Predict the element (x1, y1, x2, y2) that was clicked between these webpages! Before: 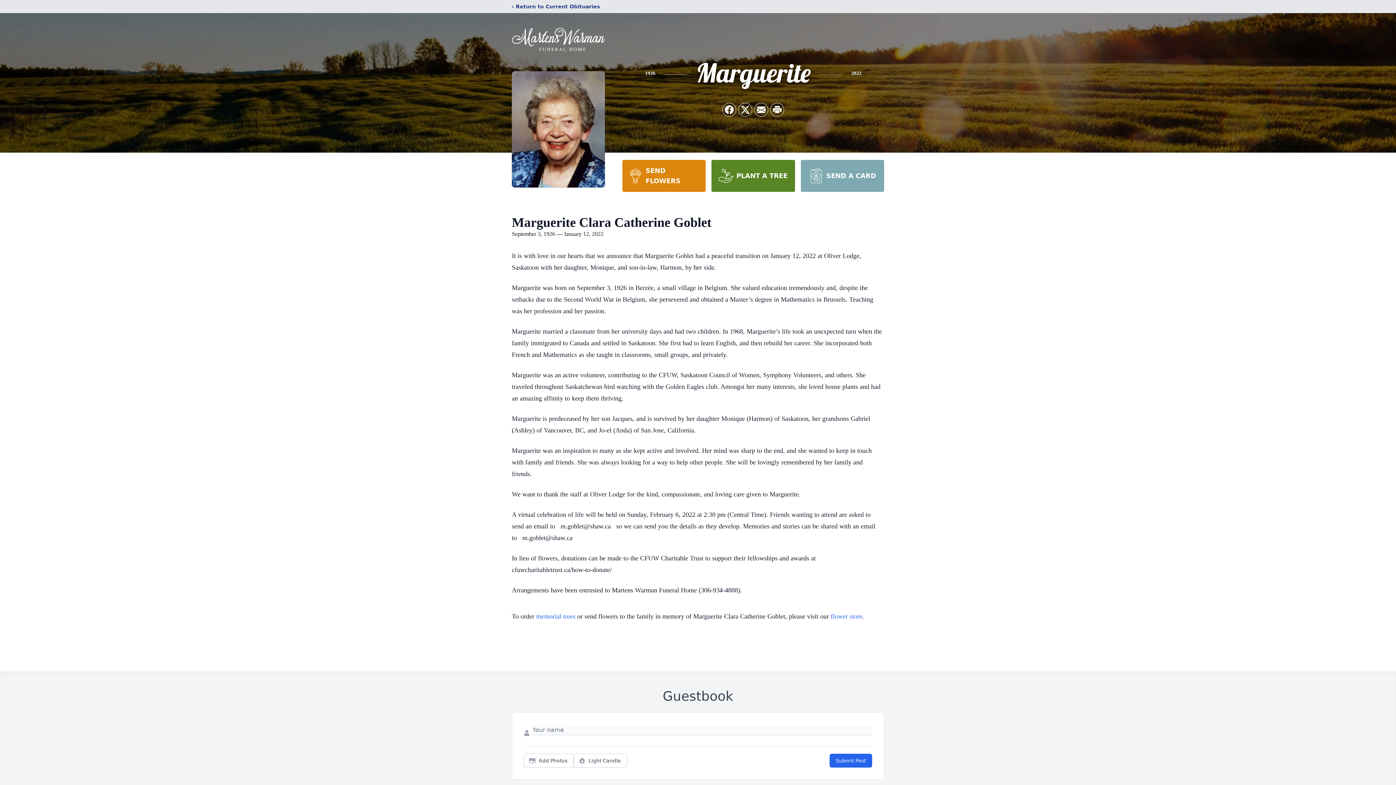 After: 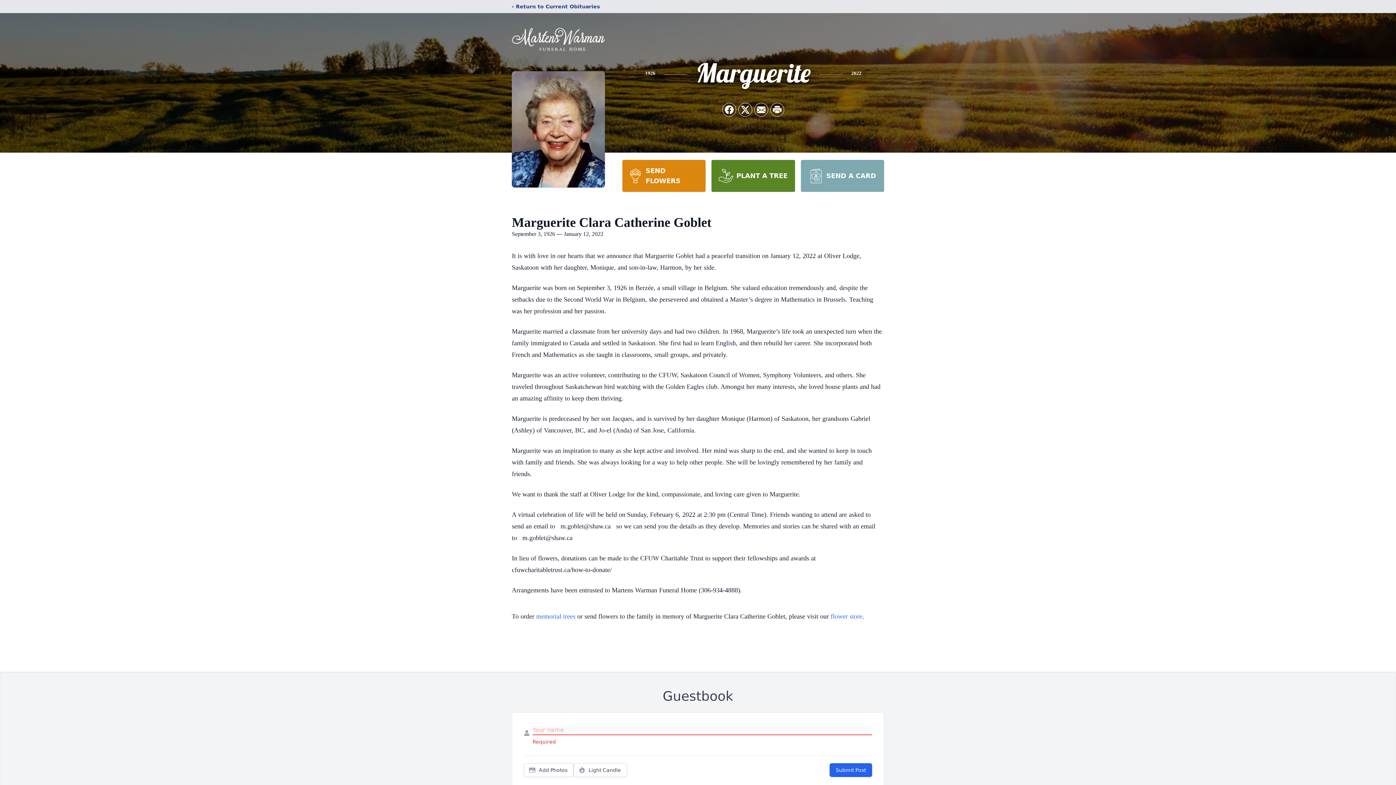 Action: label: Submit Post bbox: (829, 754, 872, 768)